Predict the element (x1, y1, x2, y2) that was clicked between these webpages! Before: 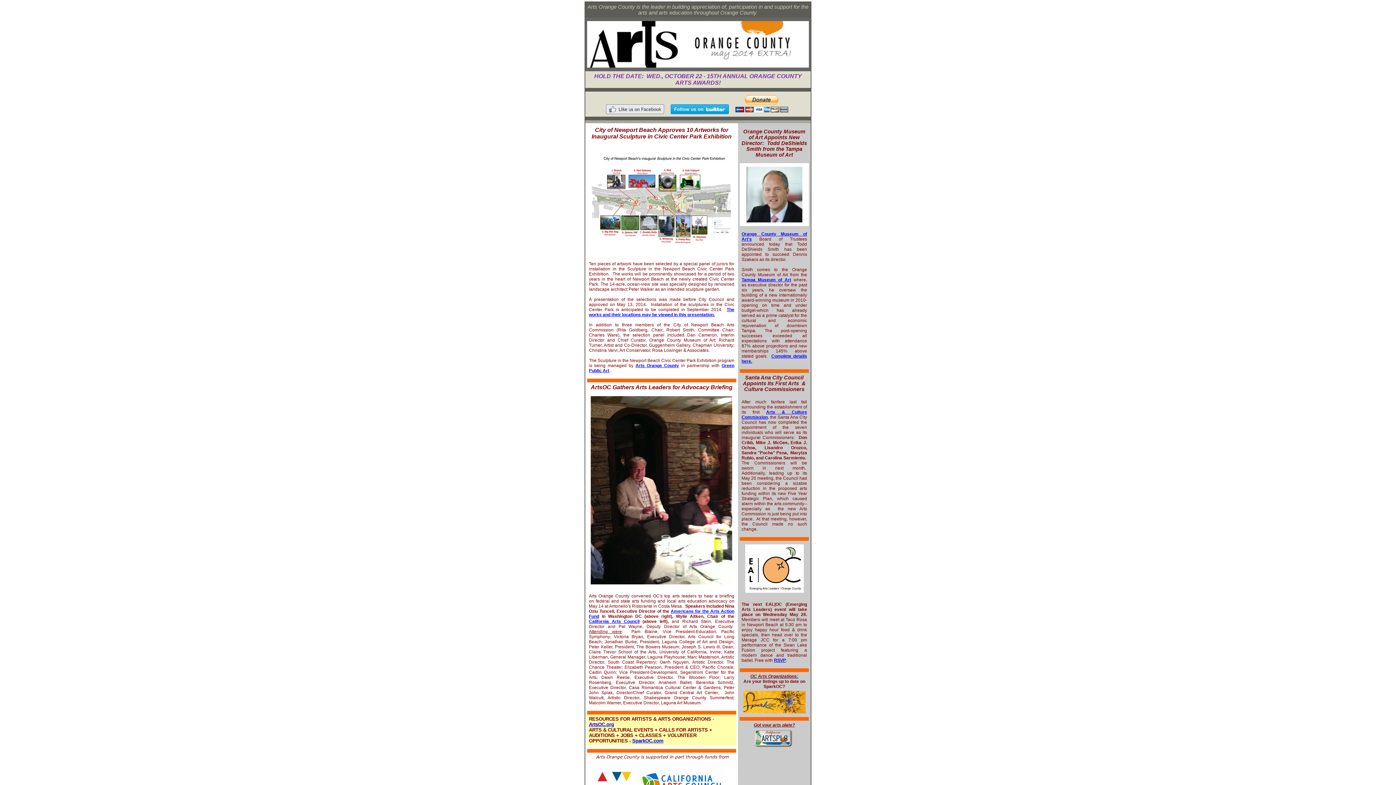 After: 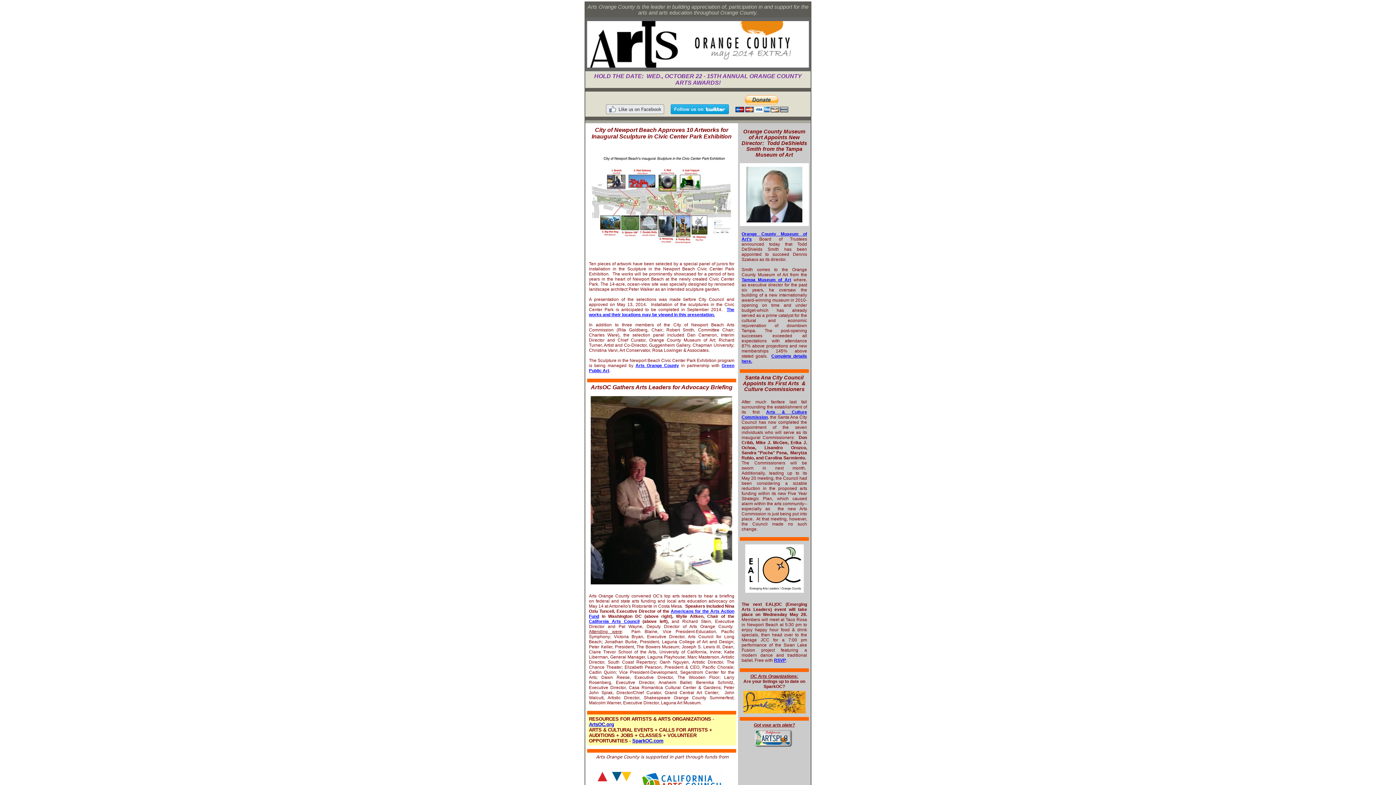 Action: bbox: (587, 64, 809, 70)